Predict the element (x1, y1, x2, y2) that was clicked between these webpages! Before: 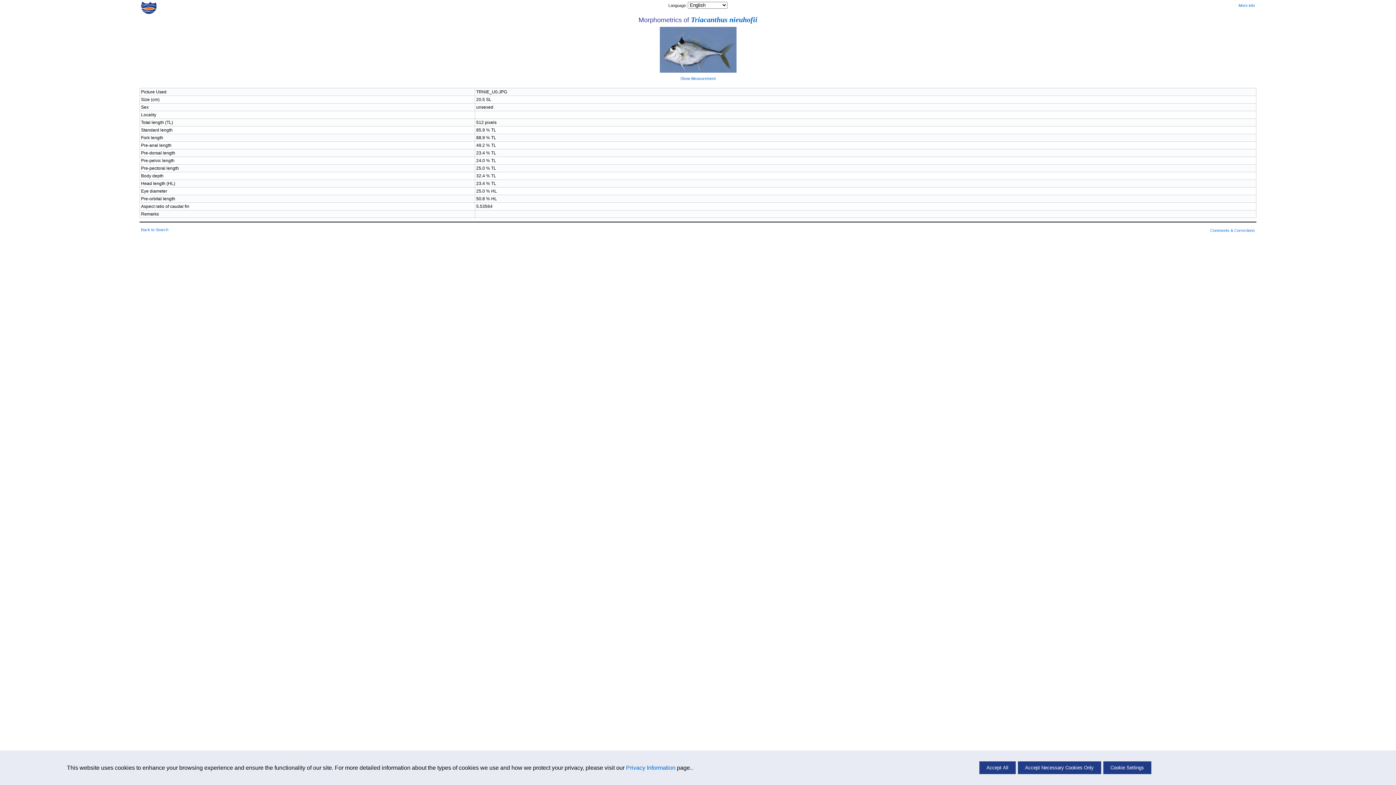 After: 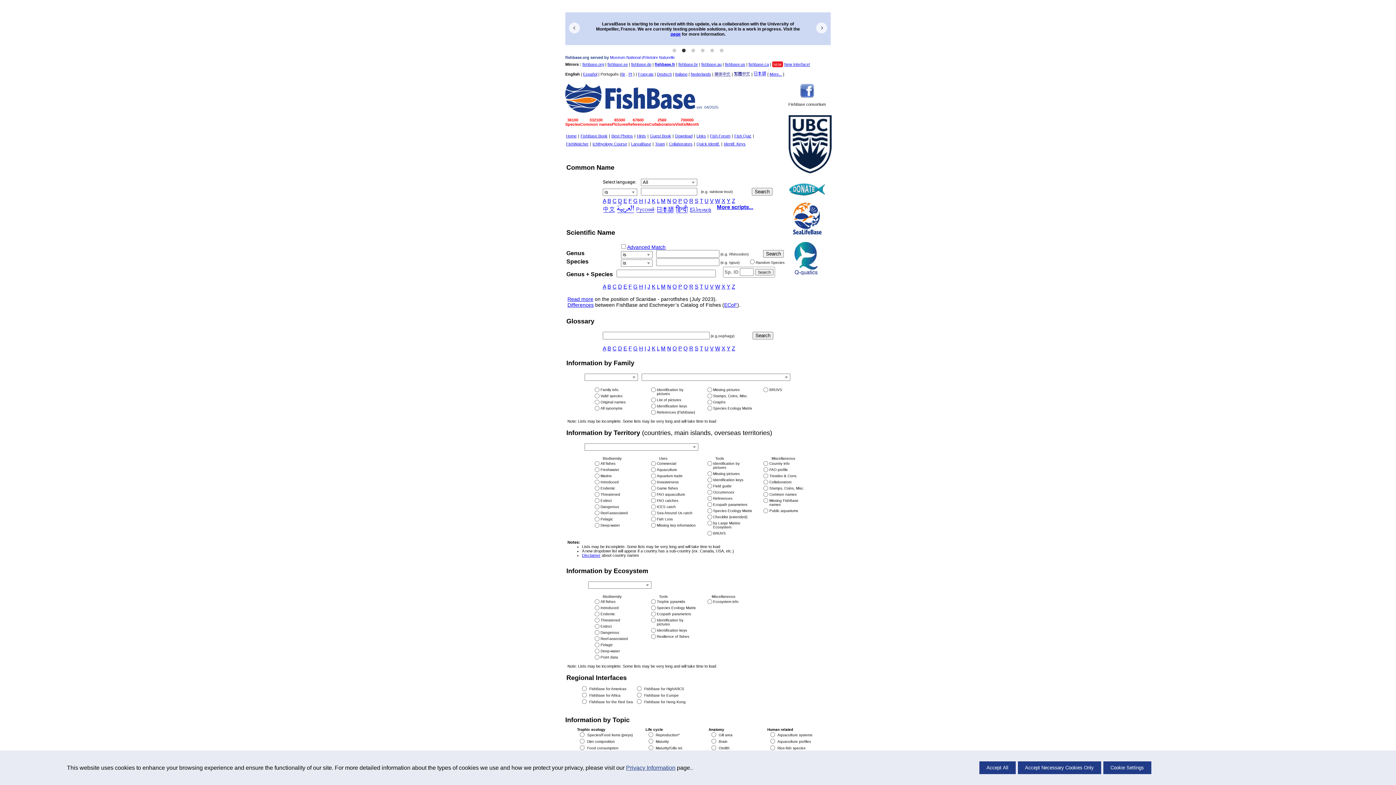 Action: bbox: (141, 227, 168, 232) label: Back to Search